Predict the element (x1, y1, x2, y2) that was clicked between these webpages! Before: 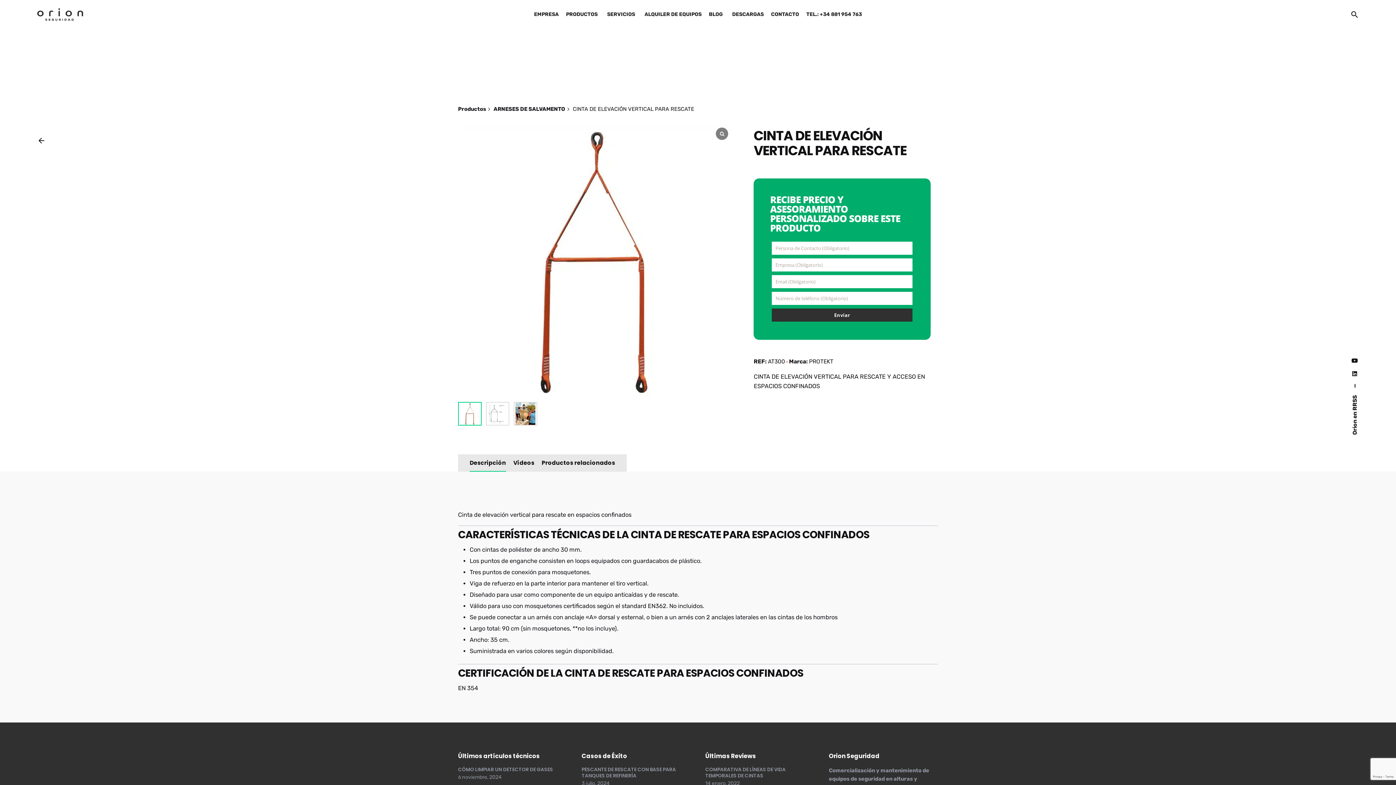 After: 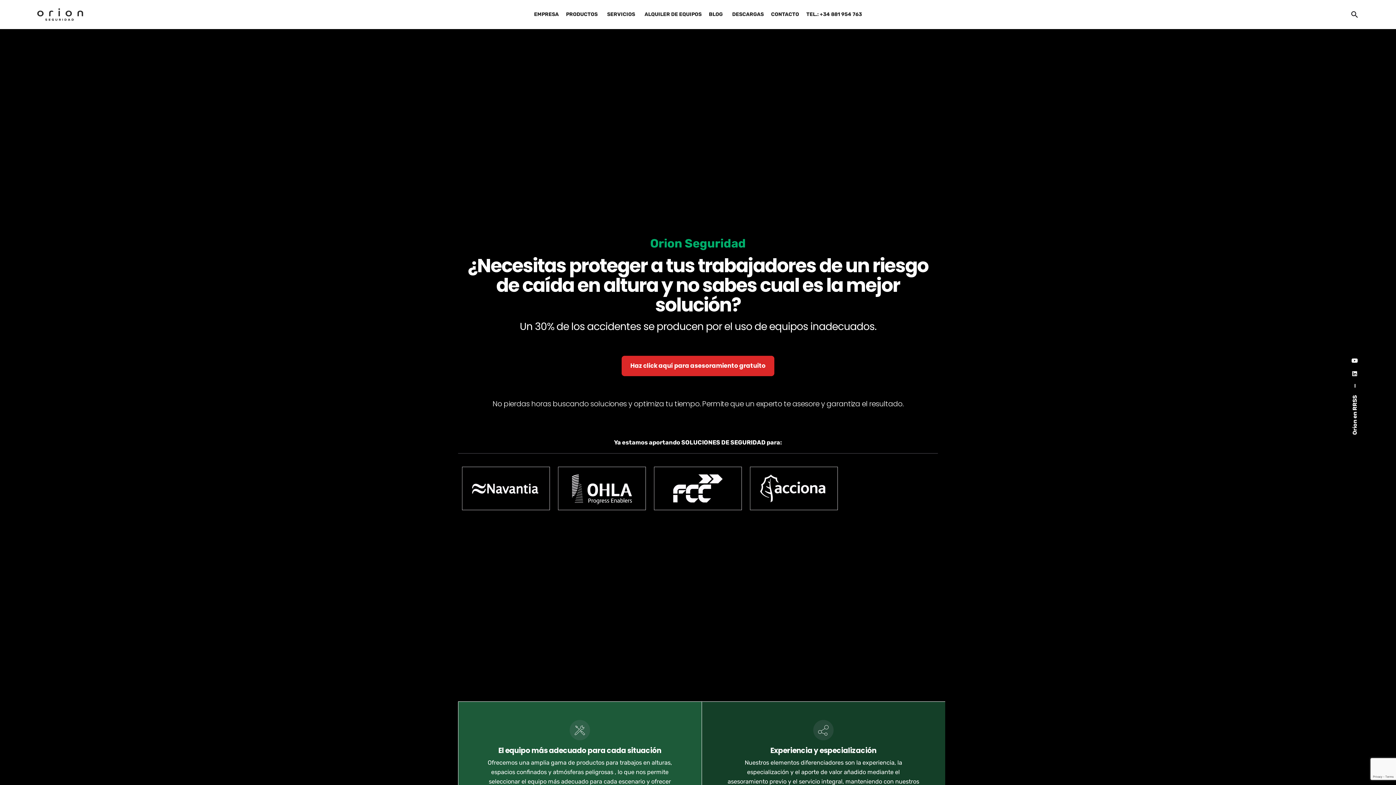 Action: bbox: (31, 2, 89, 26)